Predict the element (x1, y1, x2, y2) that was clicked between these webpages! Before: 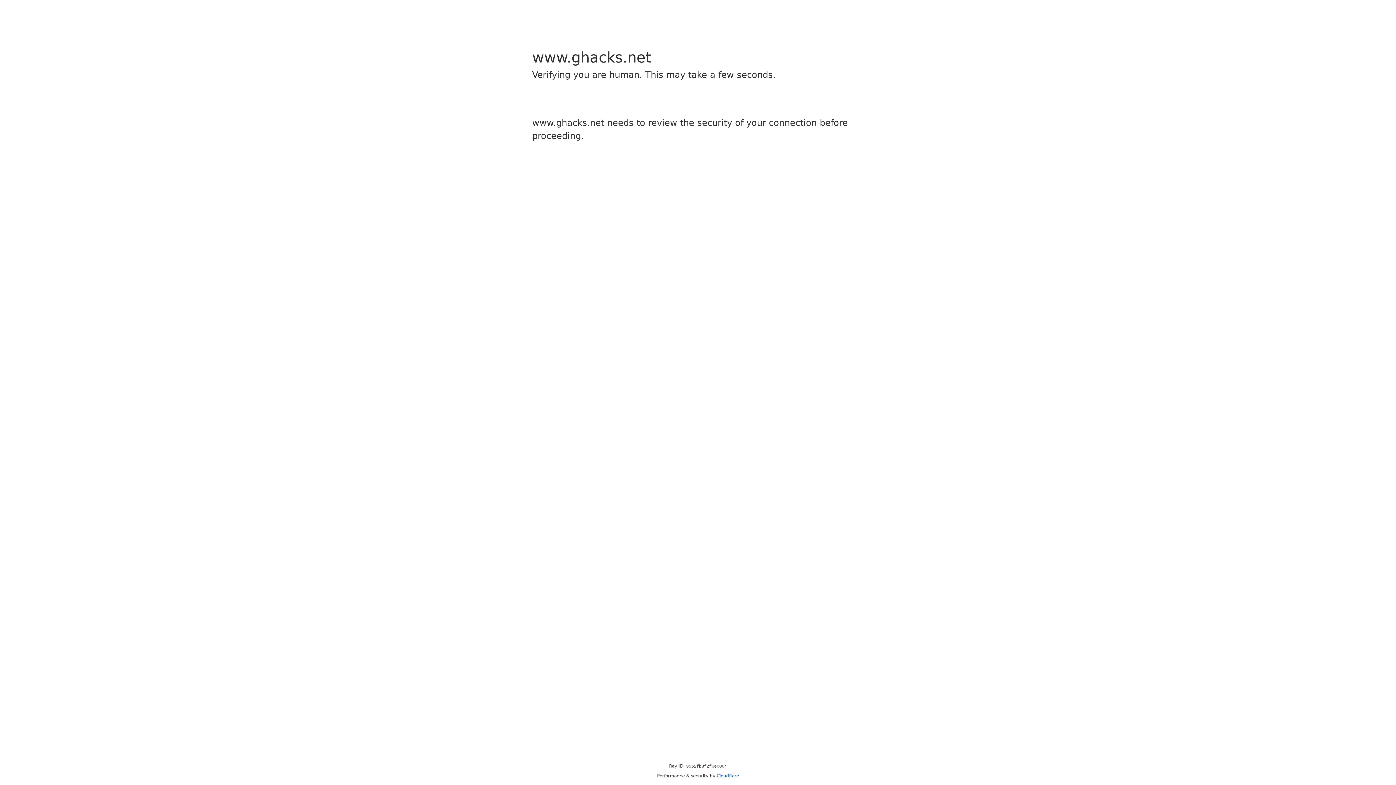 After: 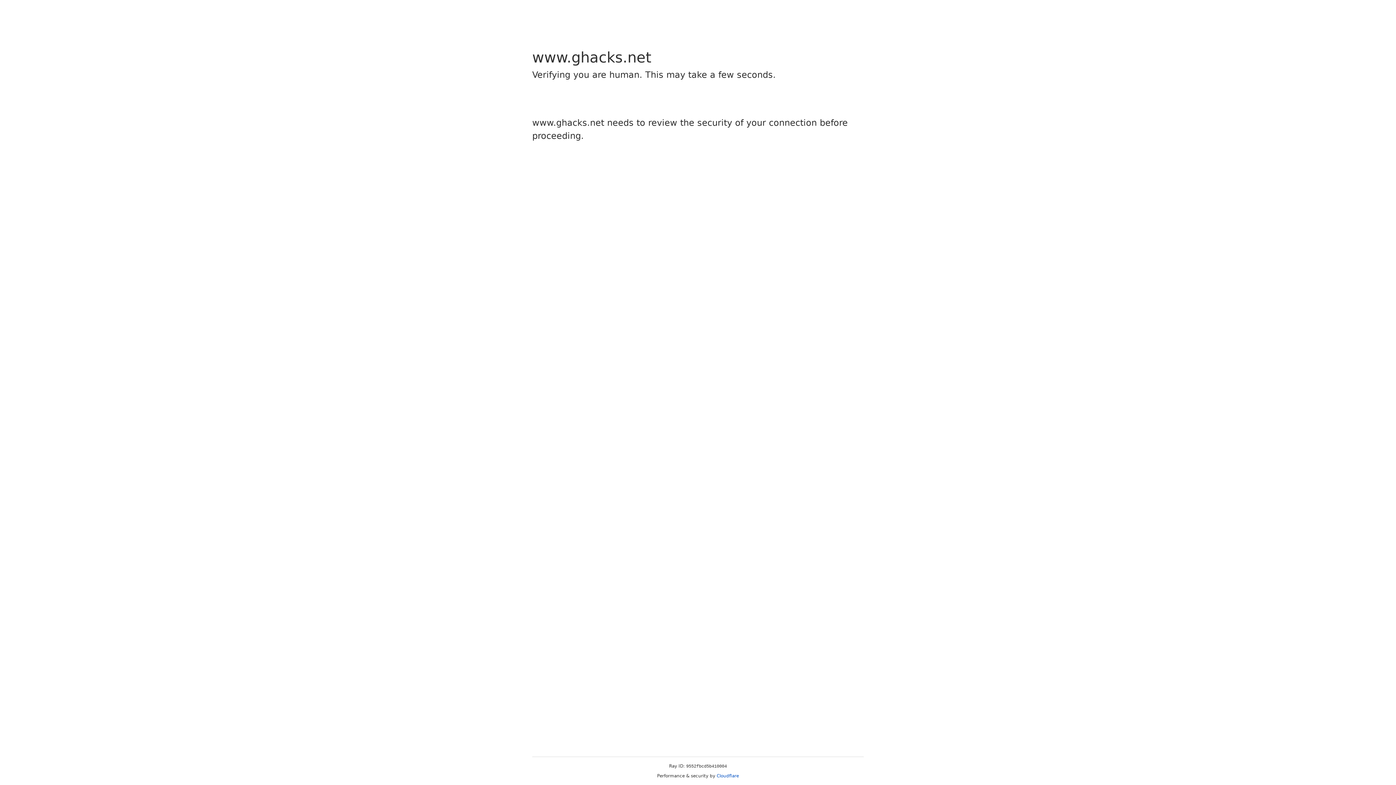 Action: bbox: (716, 773, 739, 778) label: Cloudflare